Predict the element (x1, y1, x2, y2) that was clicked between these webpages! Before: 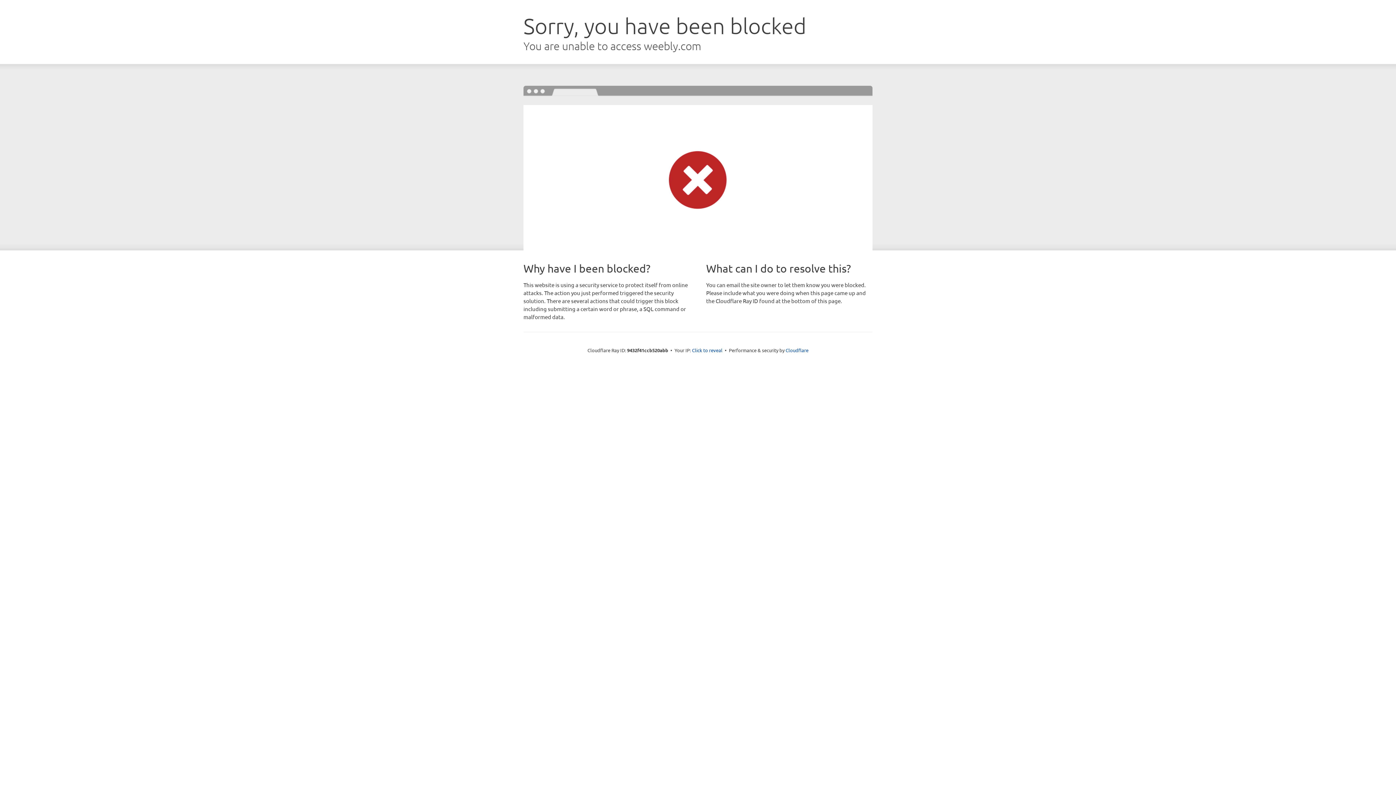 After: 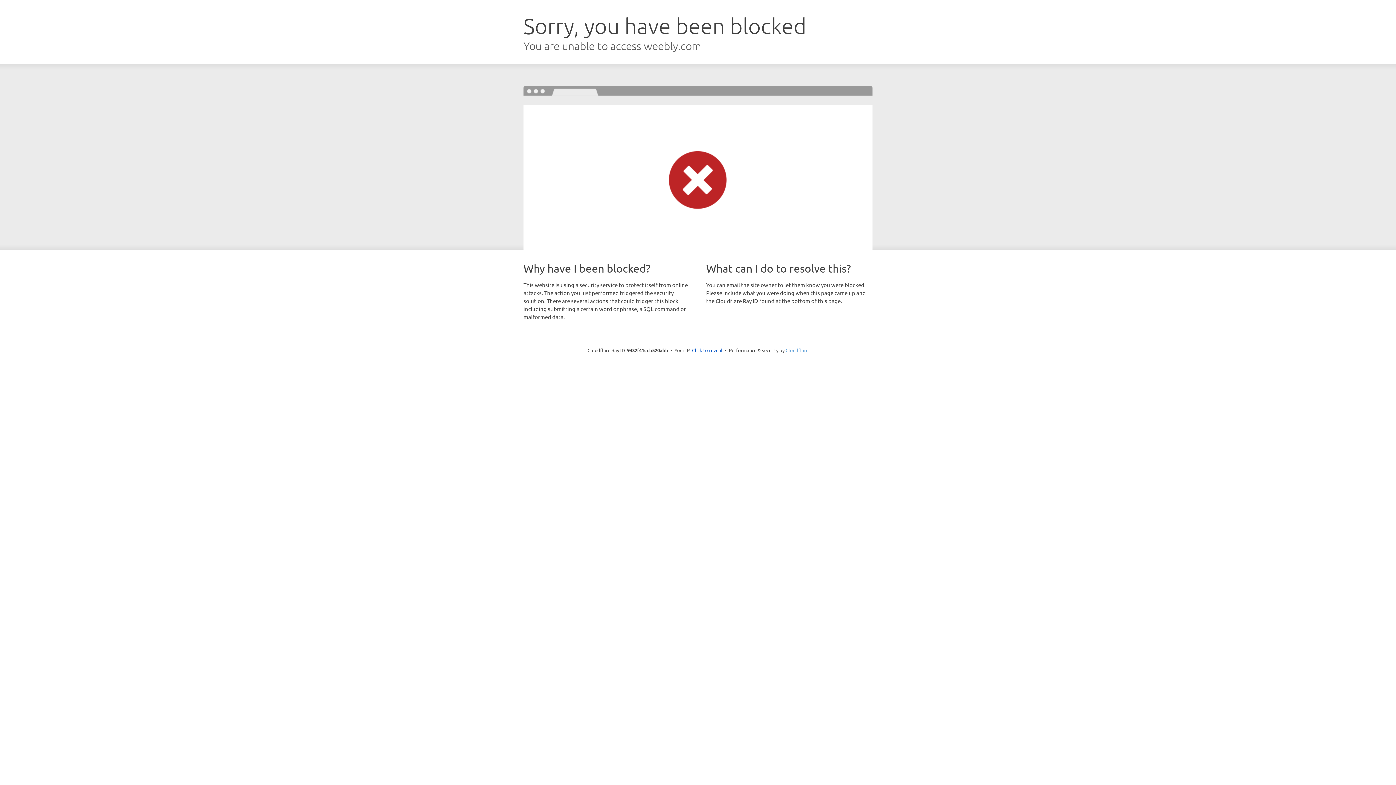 Action: bbox: (785, 347, 808, 353) label: Cloudflare